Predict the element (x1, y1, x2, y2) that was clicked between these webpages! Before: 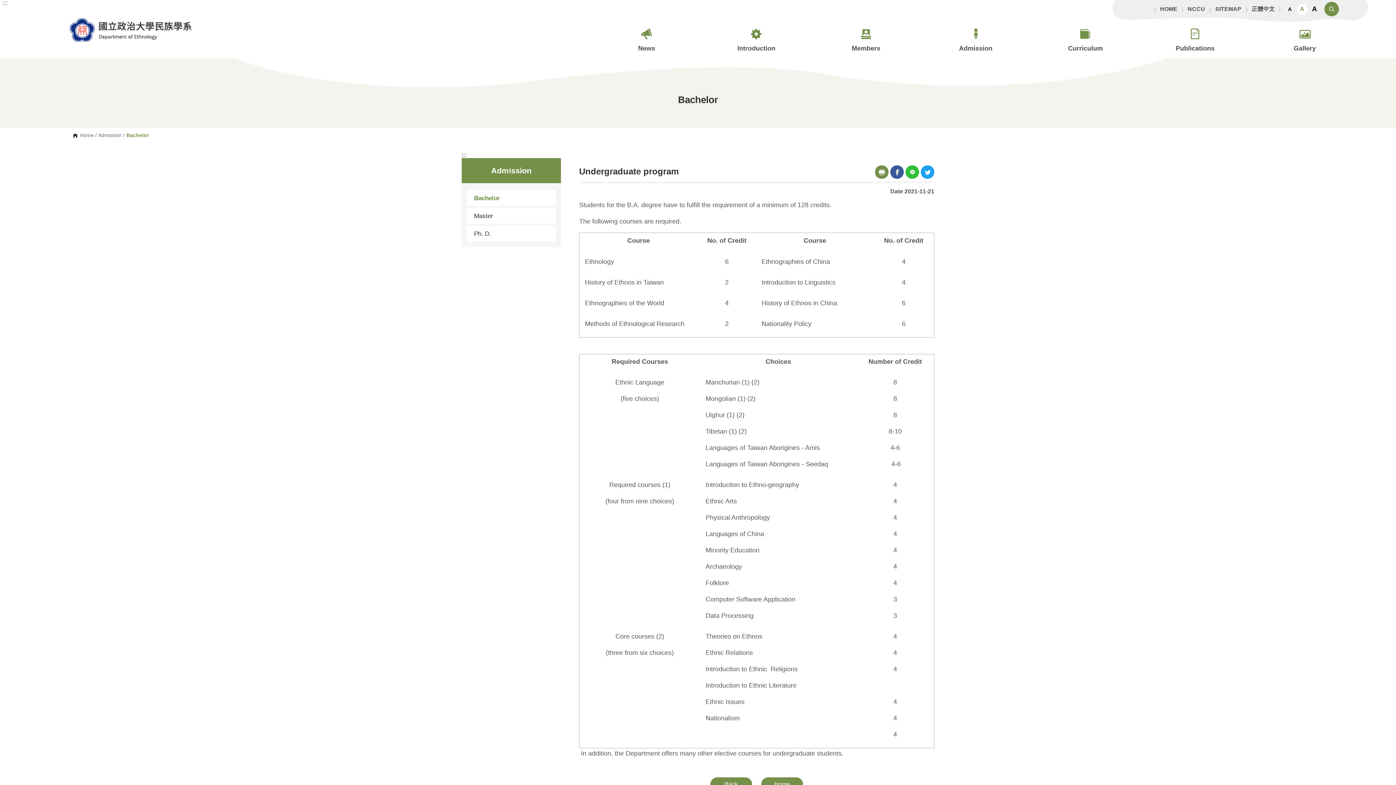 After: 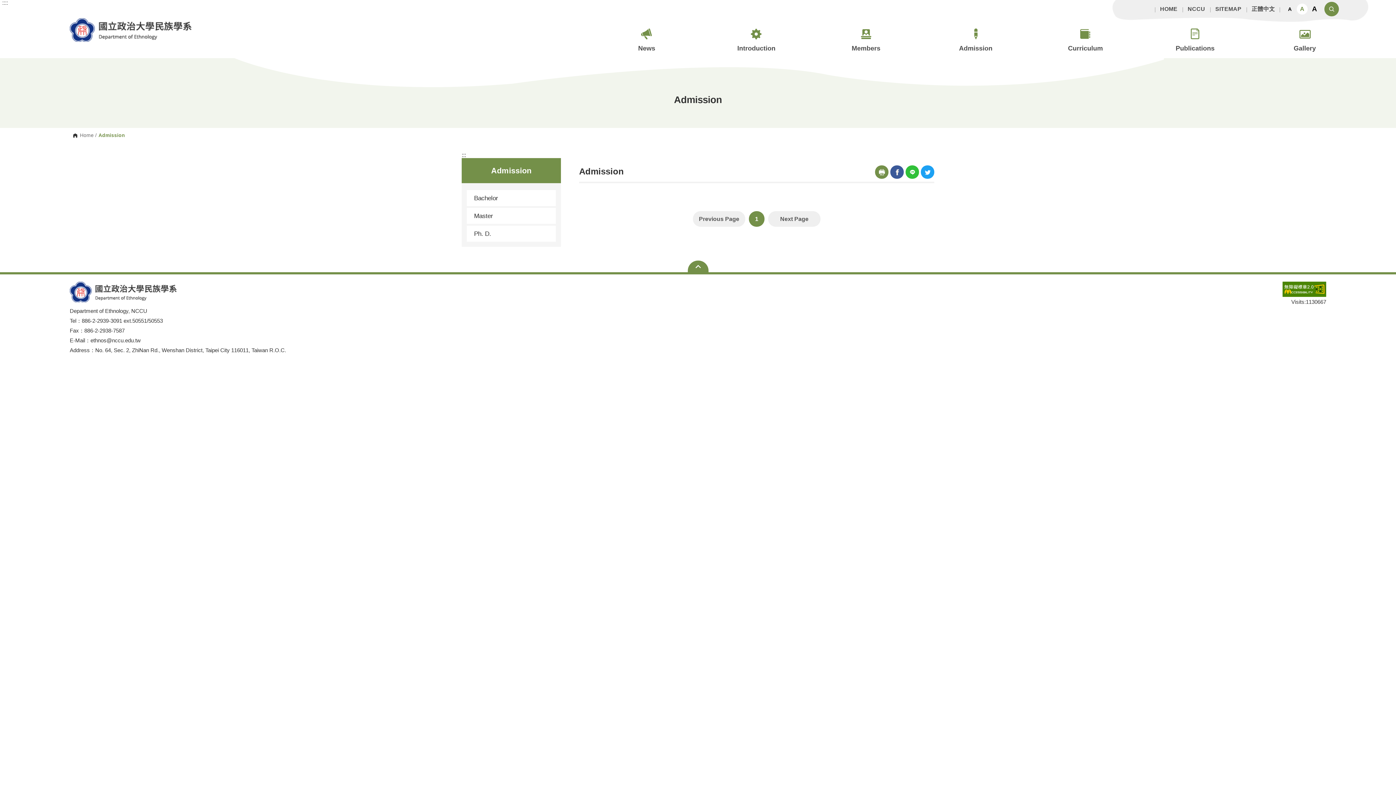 Action: label: Admission bbox: (921, 24, 1030, 56)